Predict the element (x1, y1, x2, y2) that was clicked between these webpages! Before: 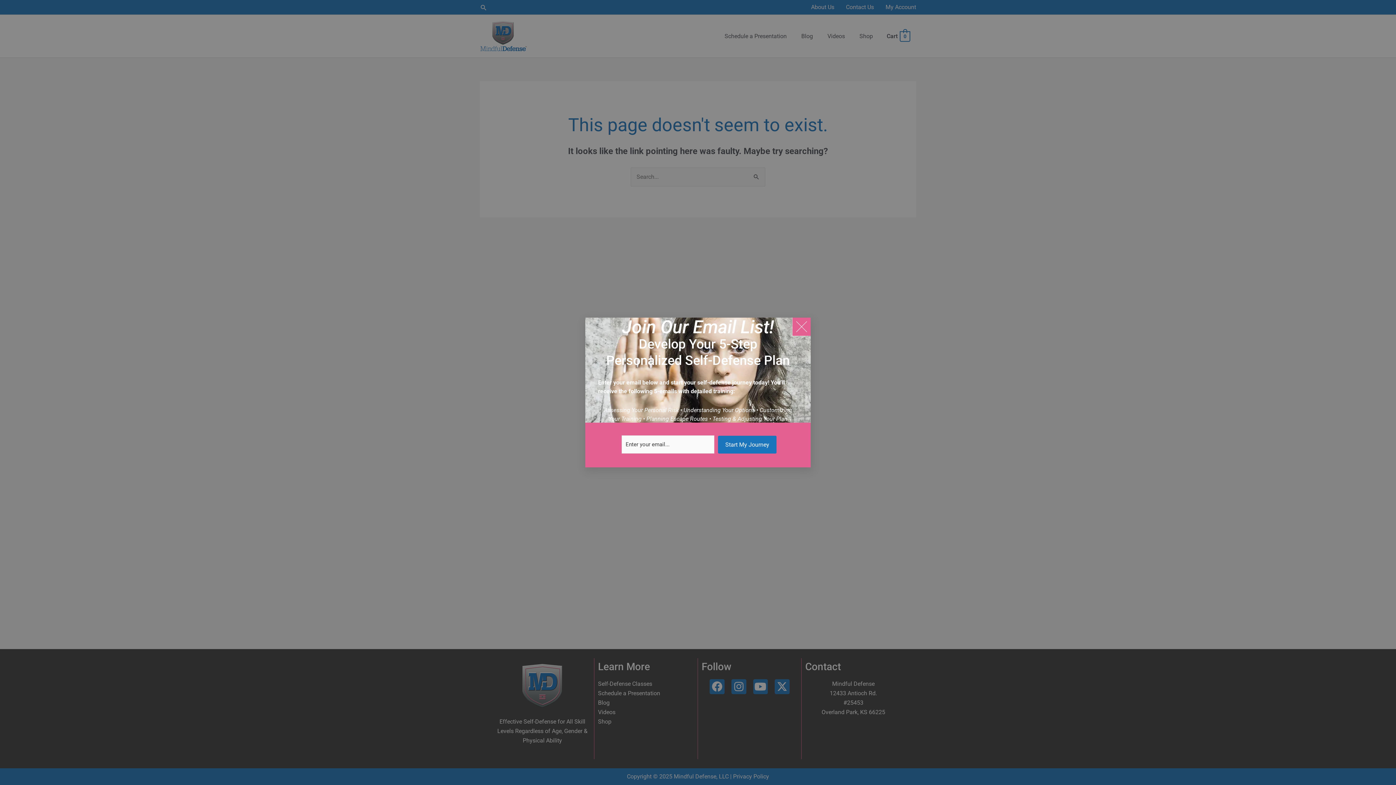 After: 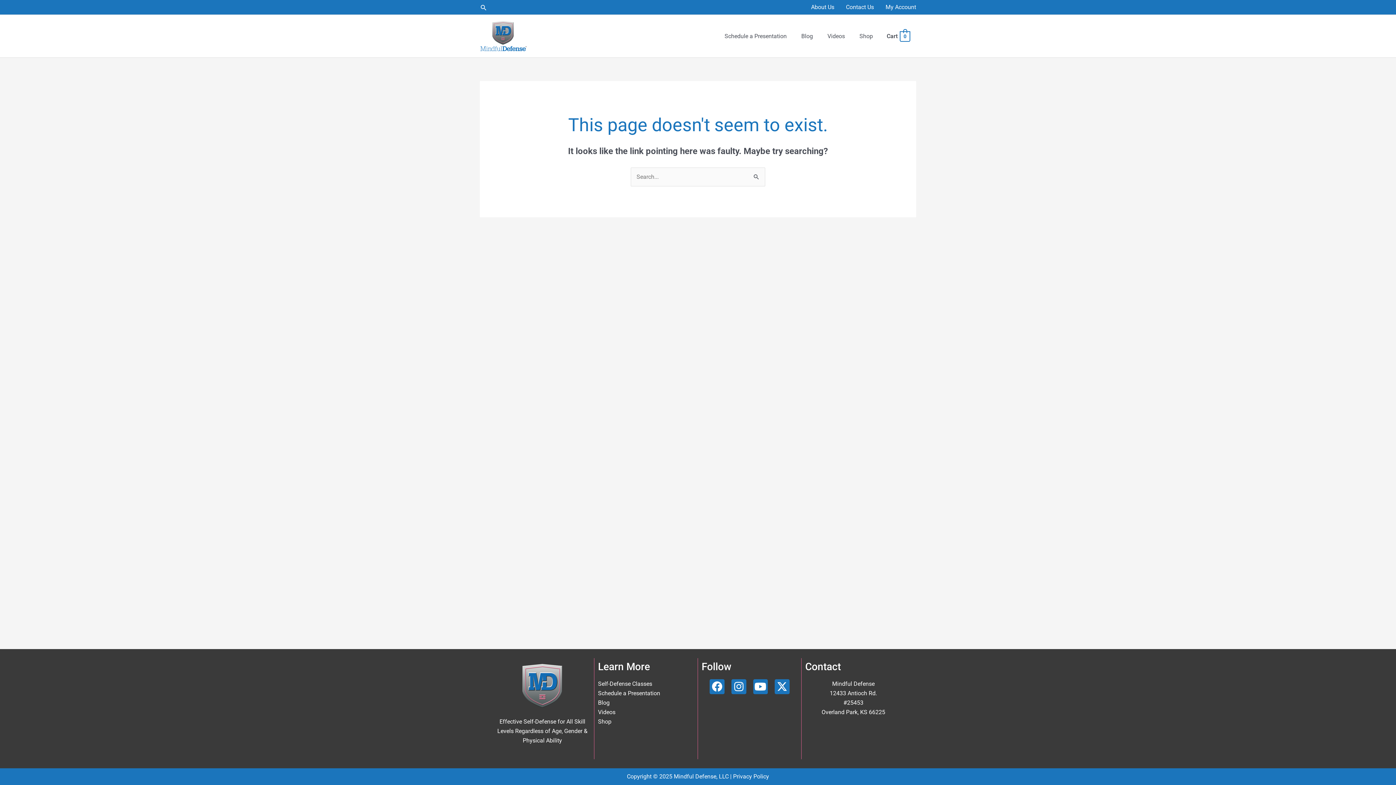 Action: bbox: (792, 317, 810, 336)